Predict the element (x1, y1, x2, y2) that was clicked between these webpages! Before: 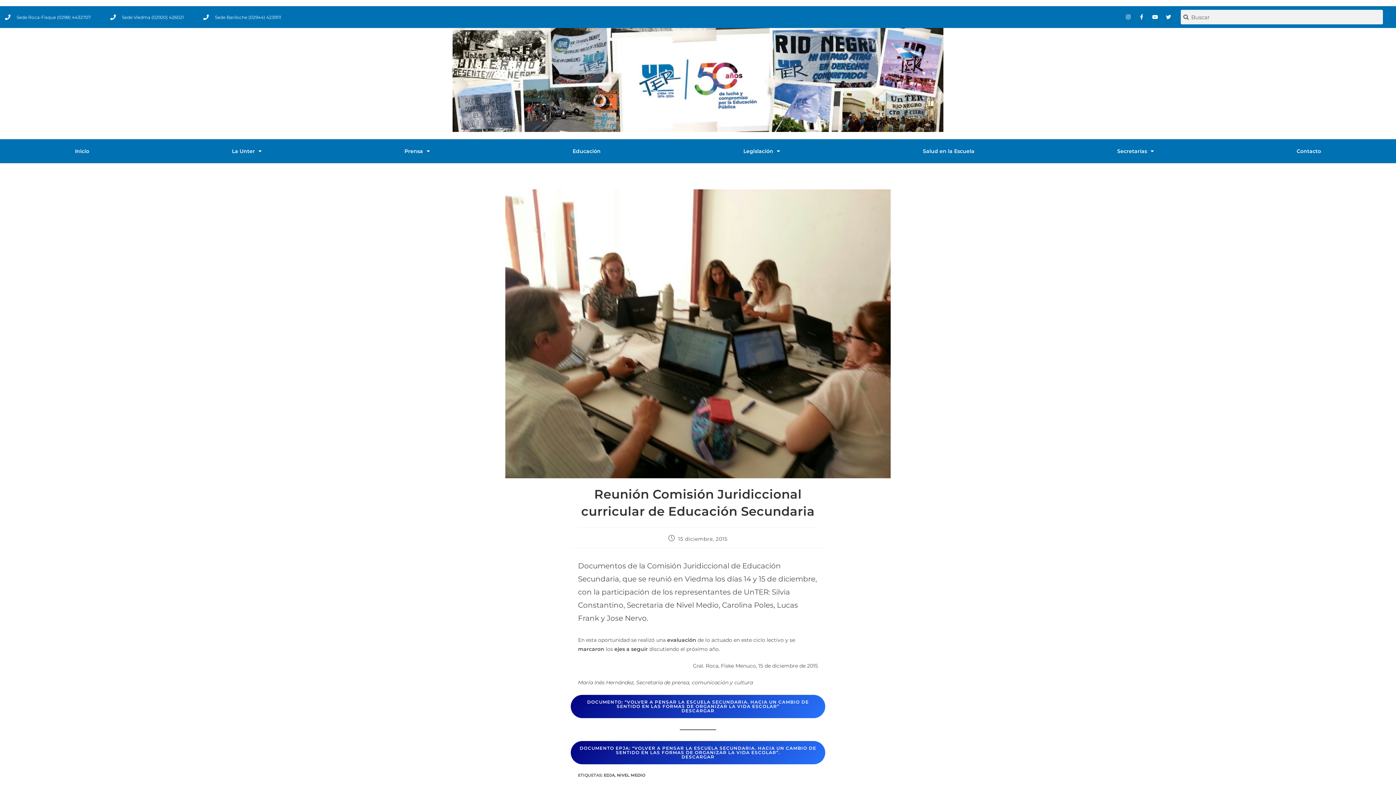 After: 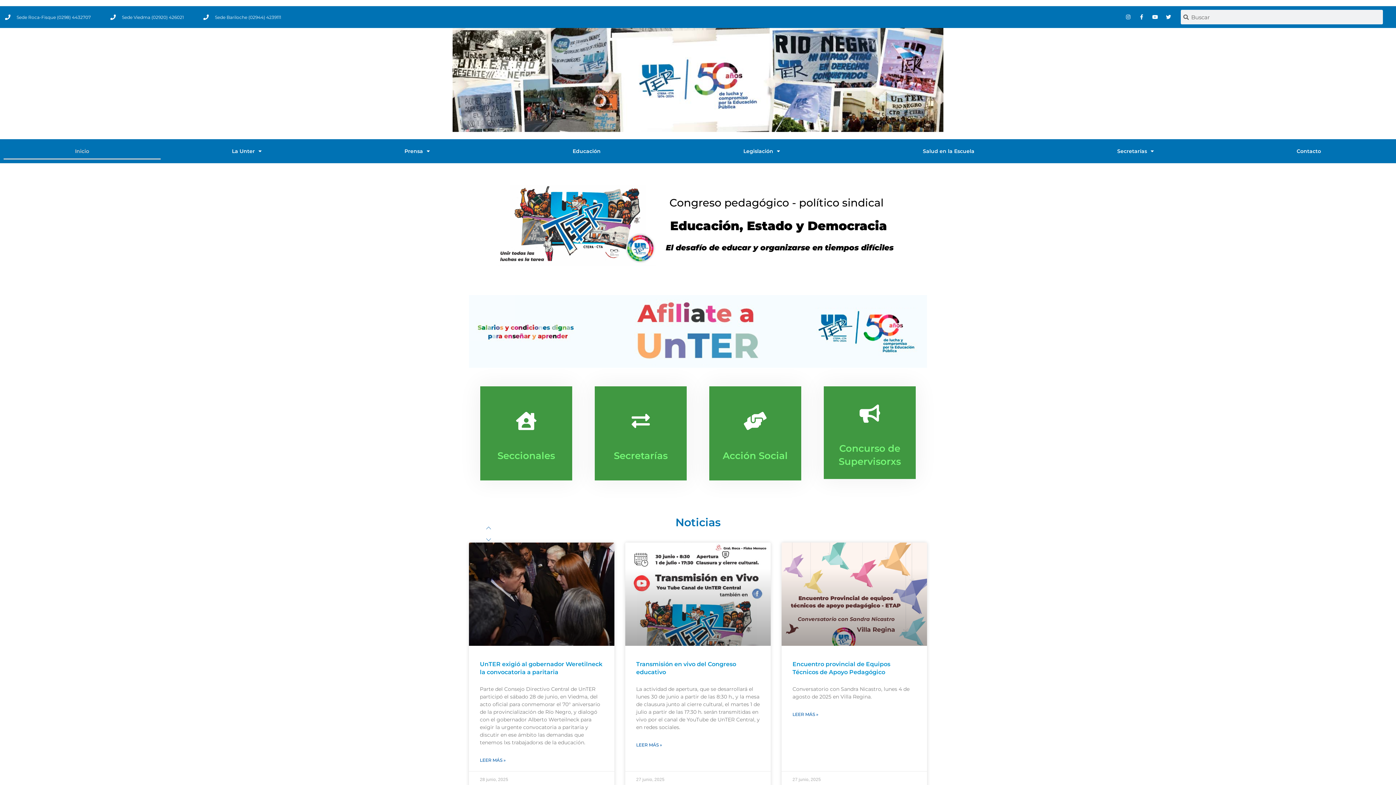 Action: bbox: (452, 28, 943, 132)